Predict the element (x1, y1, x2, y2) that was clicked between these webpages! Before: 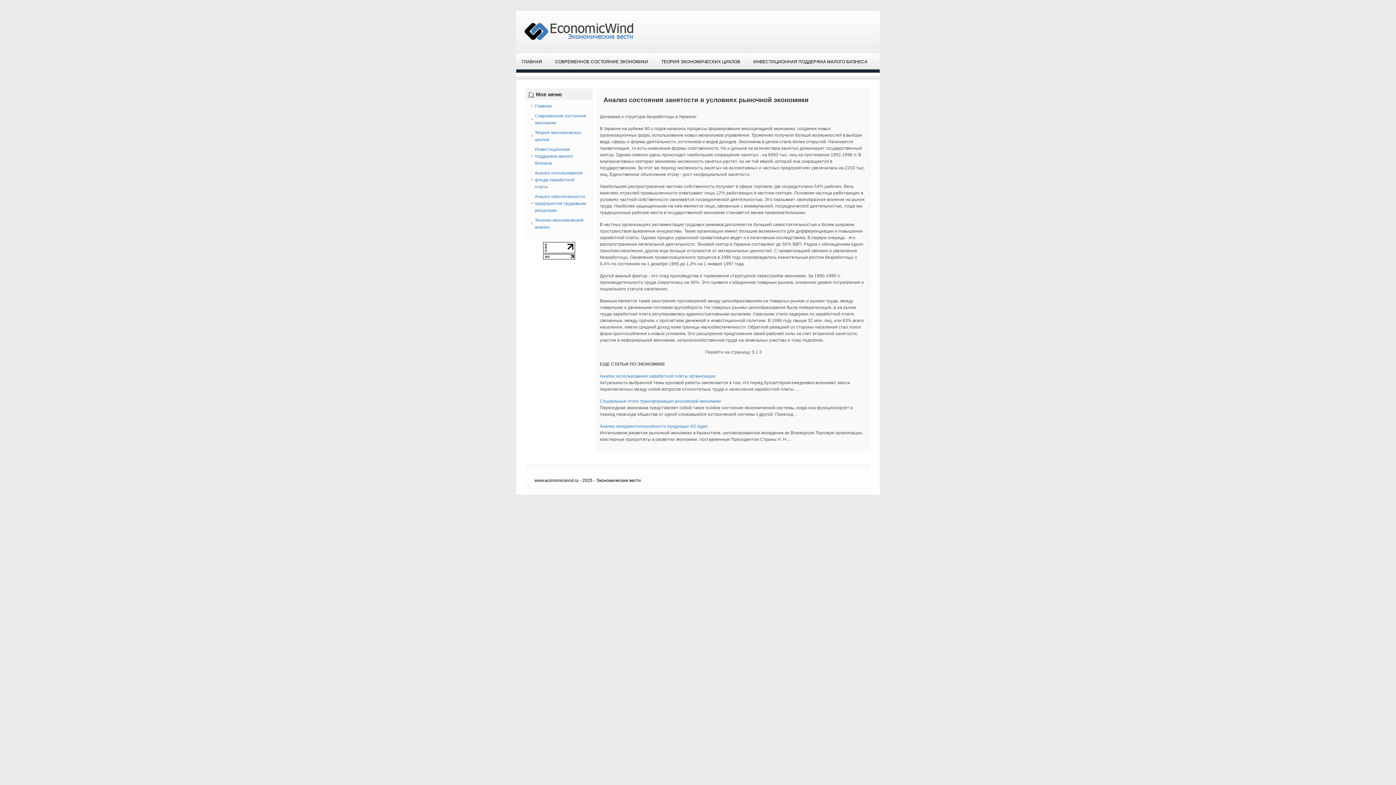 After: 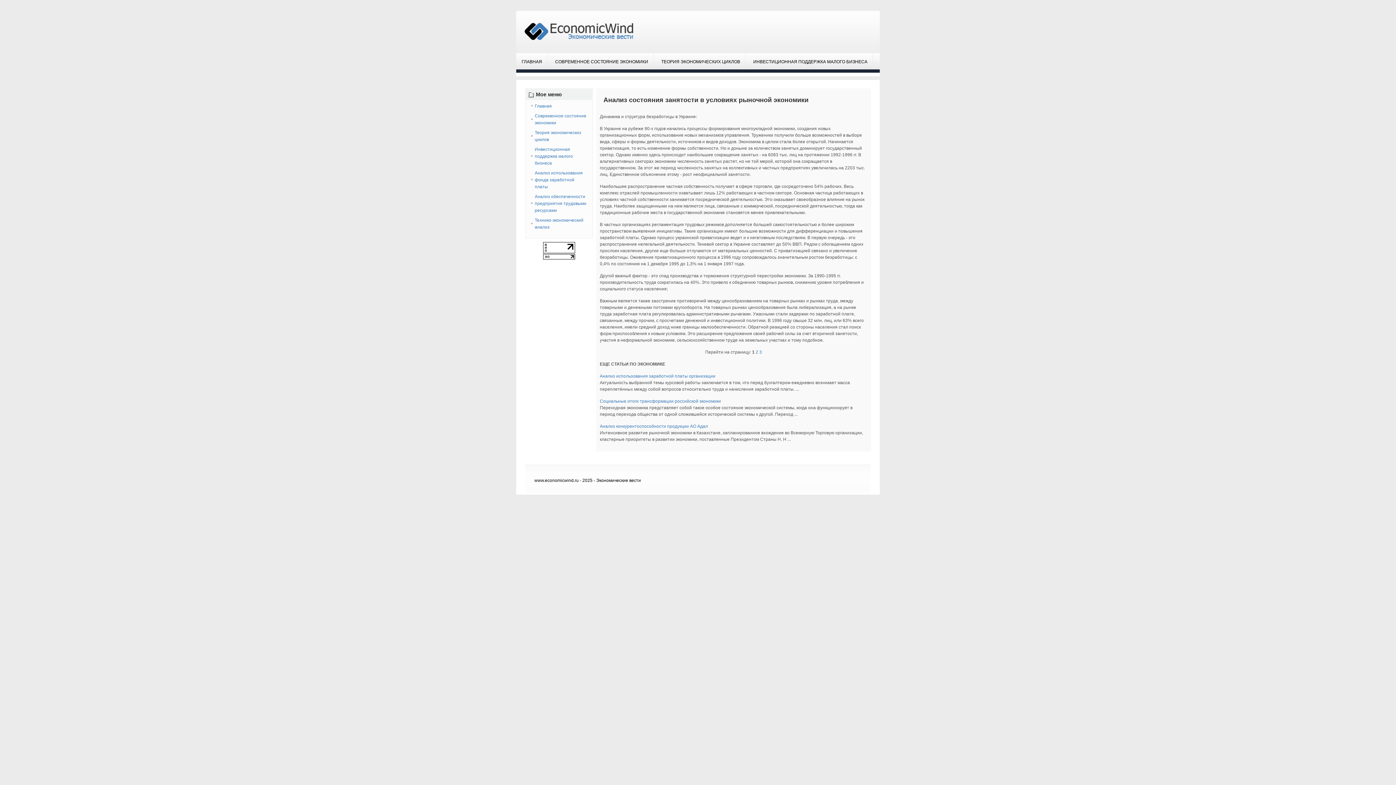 Action: bbox: (543, 249, 575, 254)